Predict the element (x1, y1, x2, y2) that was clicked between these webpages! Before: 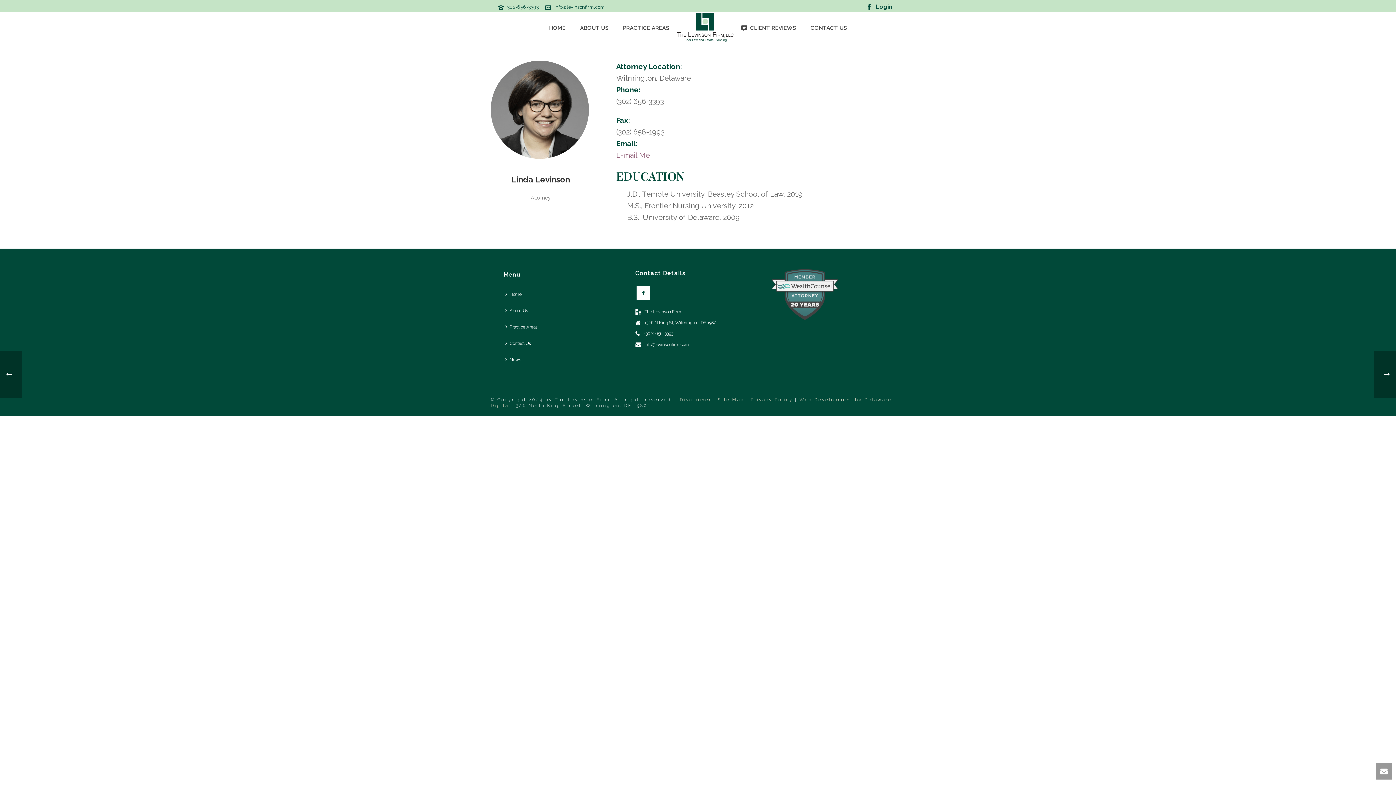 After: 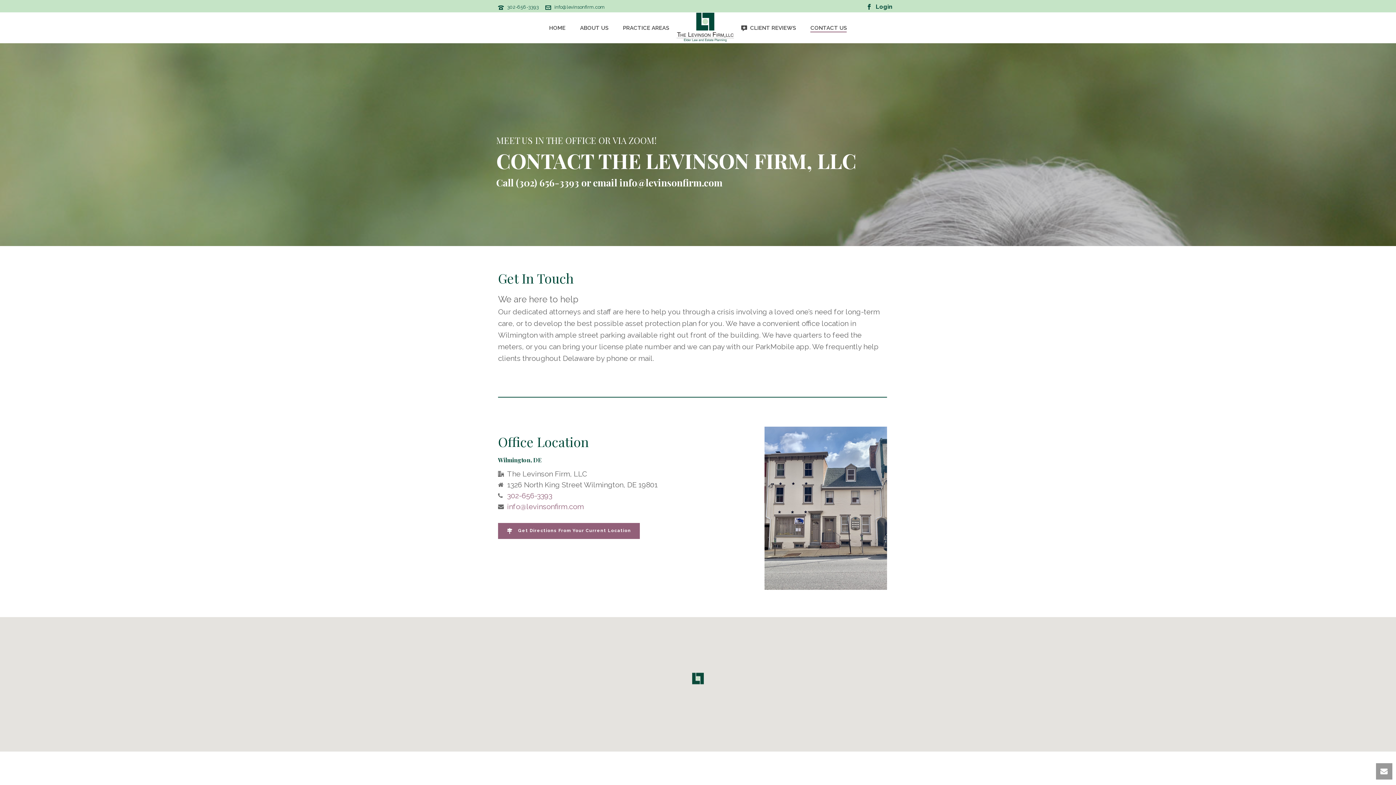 Action: label: E-mail Me bbox: (616, 150, 650, 159)